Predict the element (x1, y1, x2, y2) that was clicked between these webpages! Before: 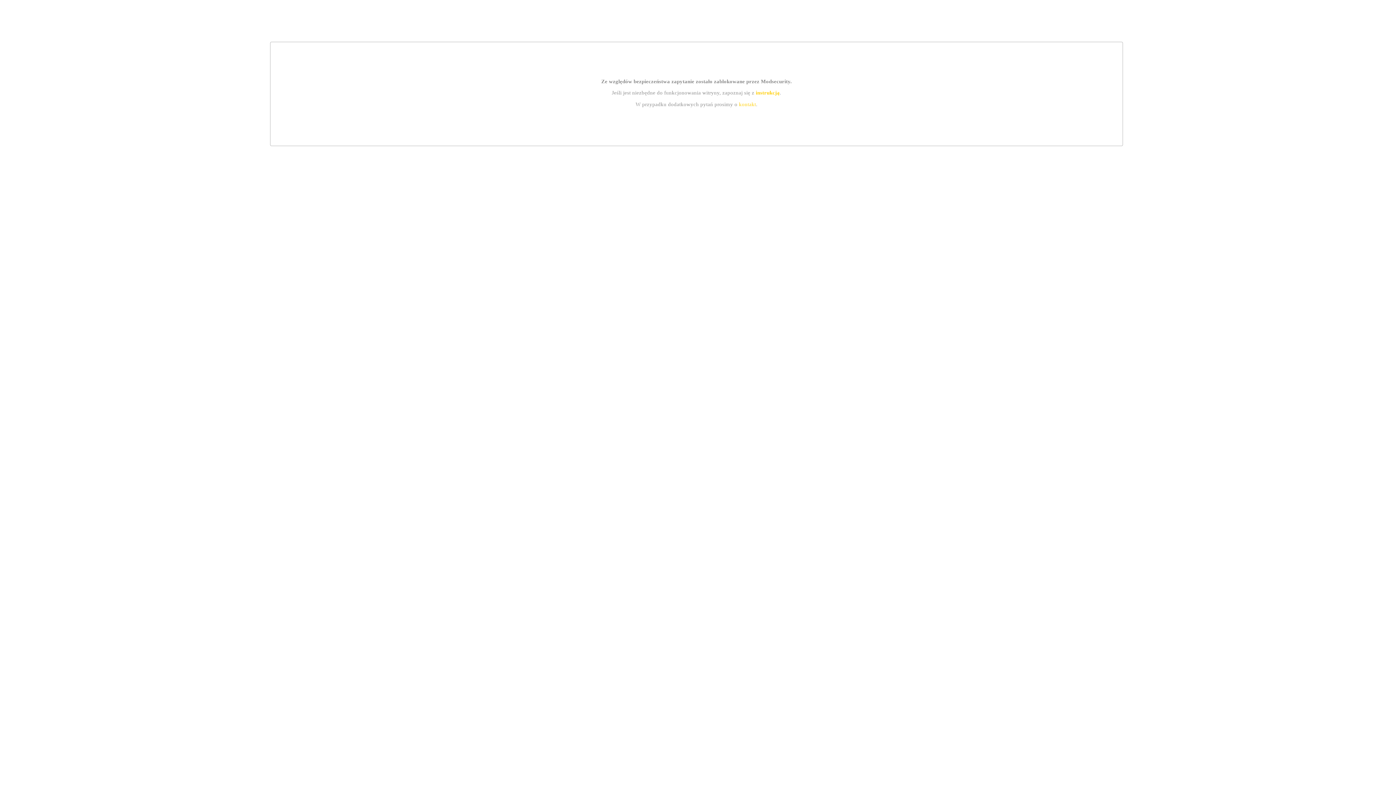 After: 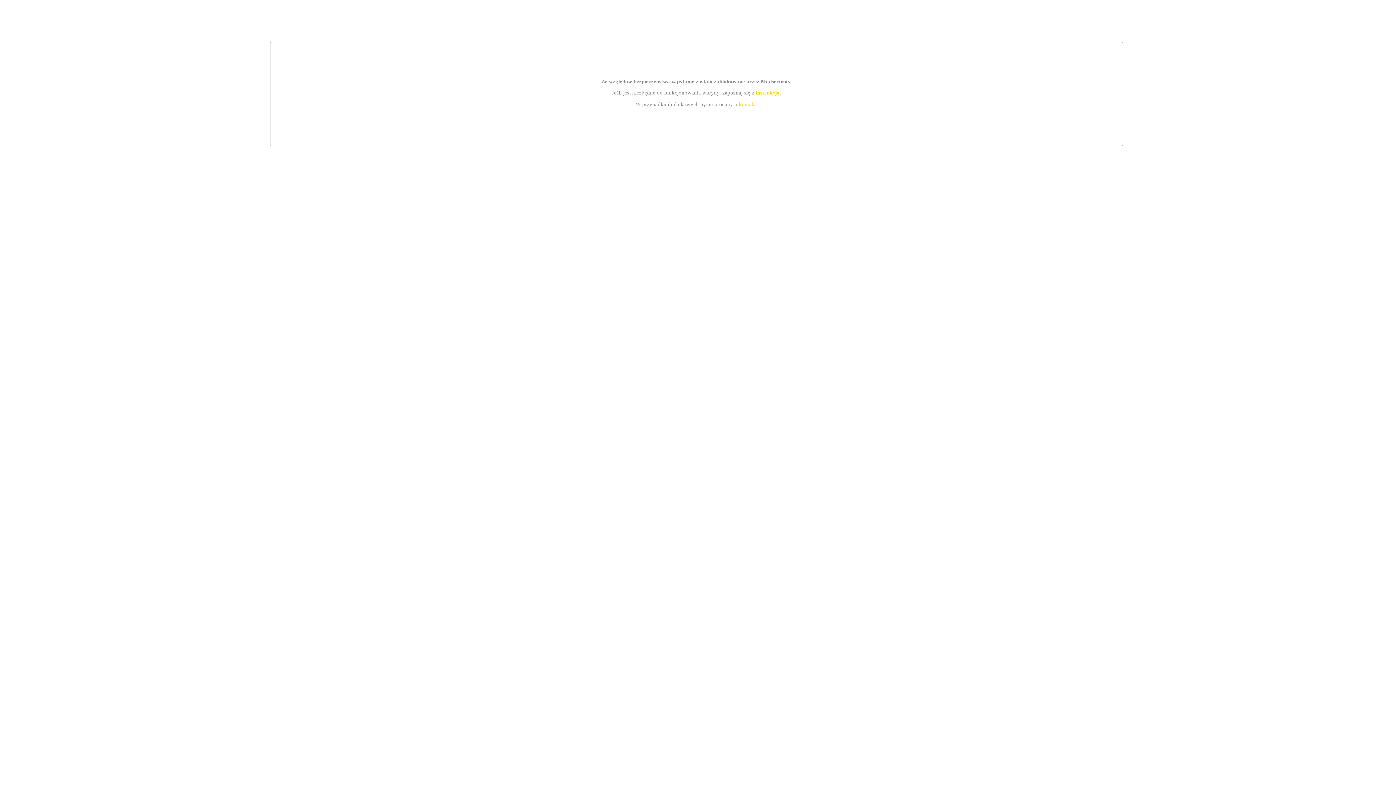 Action: label: instrukcją bbox: (755, 89, 779, 95)